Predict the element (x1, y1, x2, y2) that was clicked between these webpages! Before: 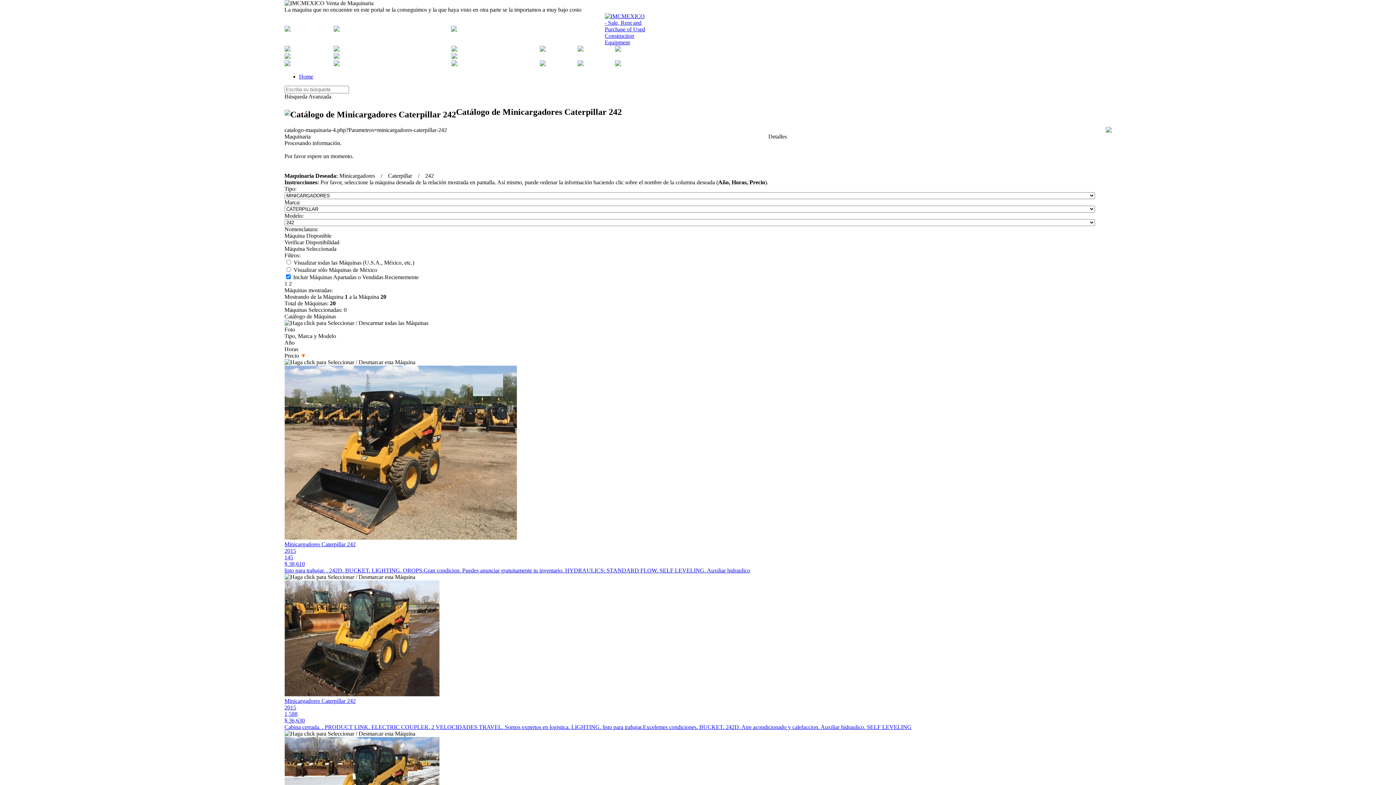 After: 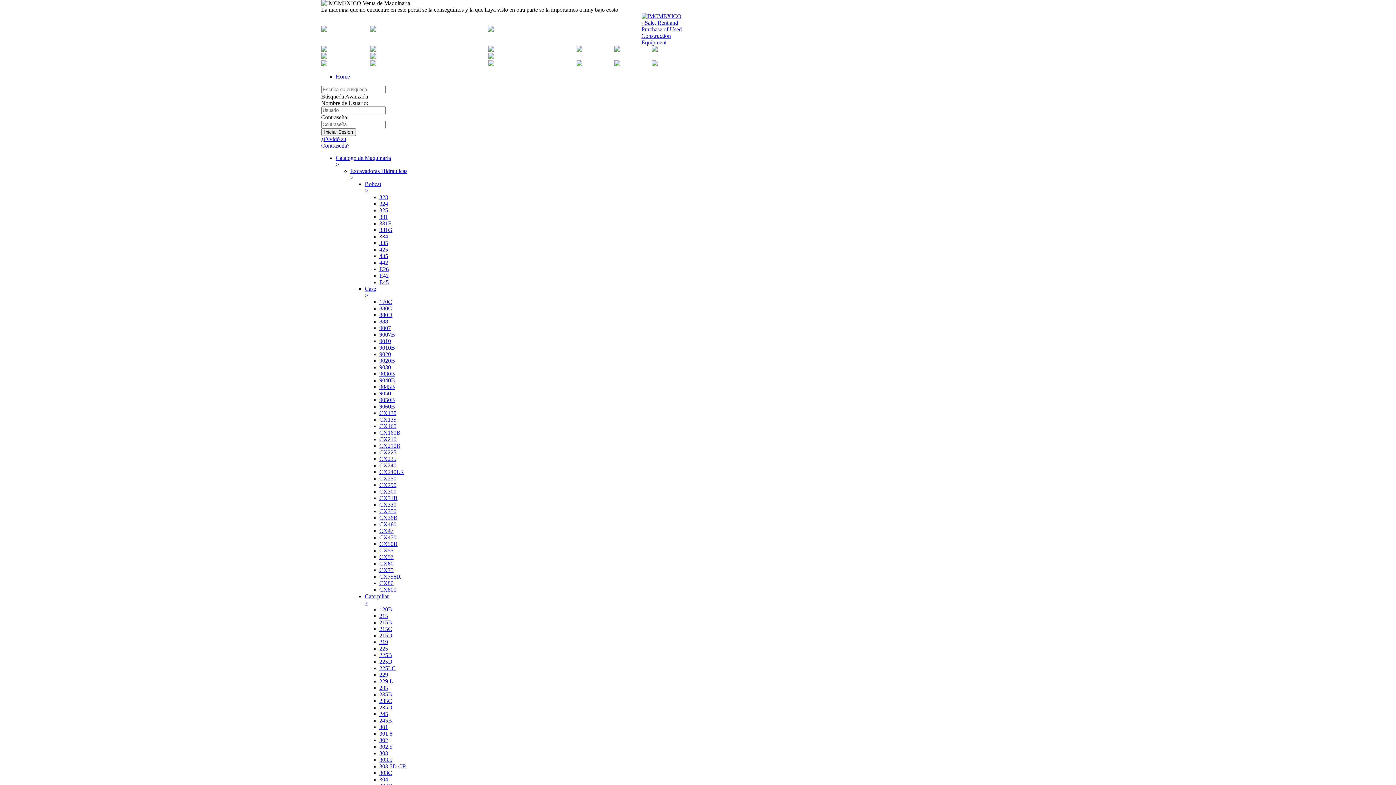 Action: bbox: (299, 73, 313, 79) label: Home